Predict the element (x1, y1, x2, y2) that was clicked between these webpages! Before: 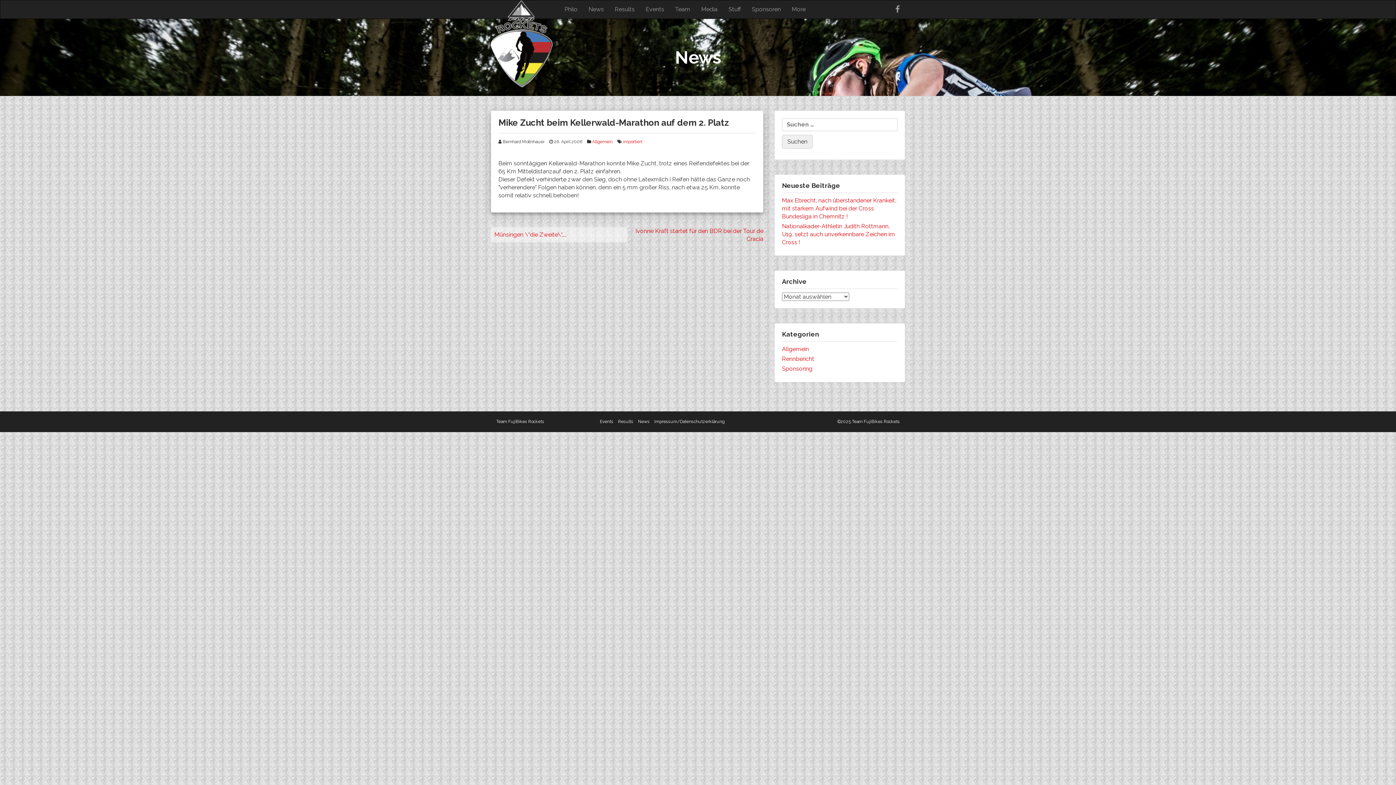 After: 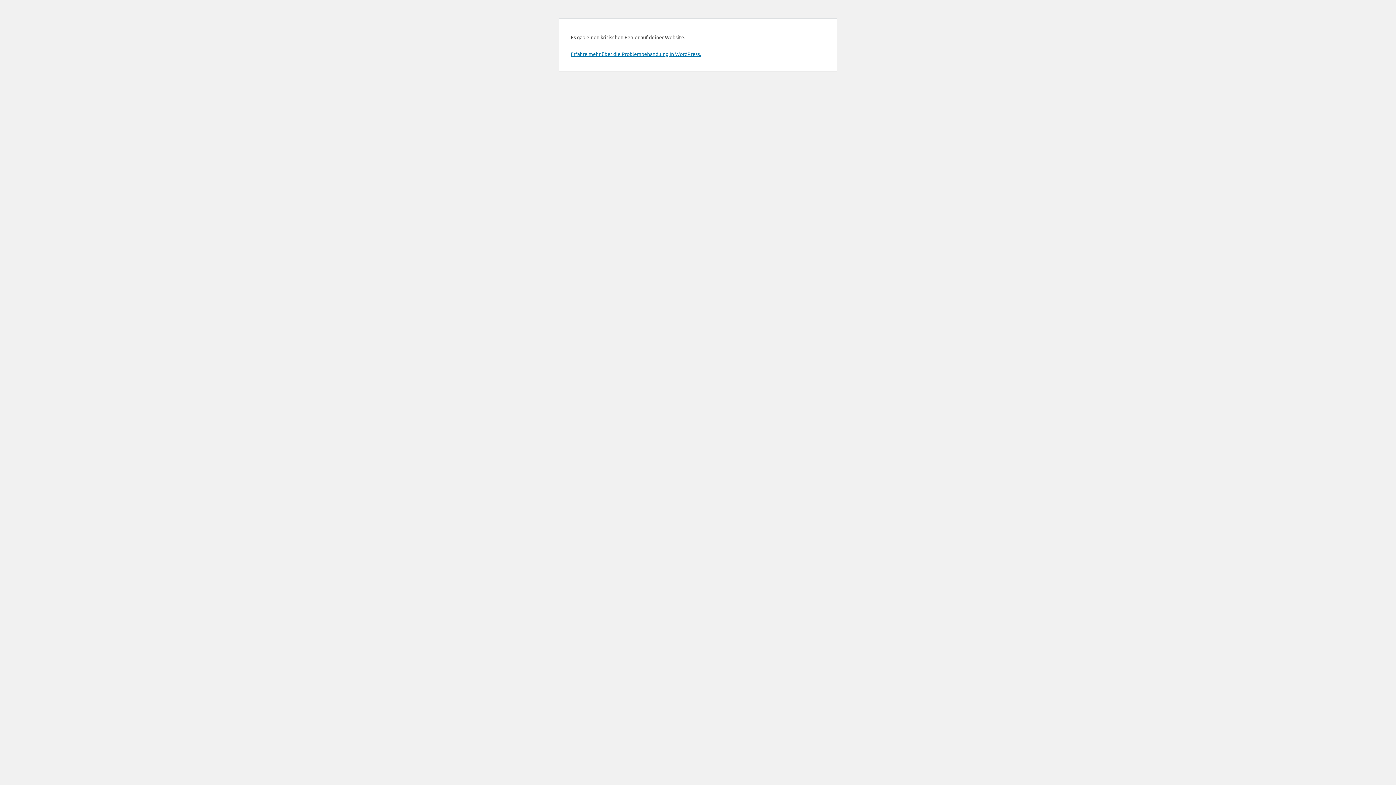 Action: bbox: (618, 419, 633, 424) label: Results